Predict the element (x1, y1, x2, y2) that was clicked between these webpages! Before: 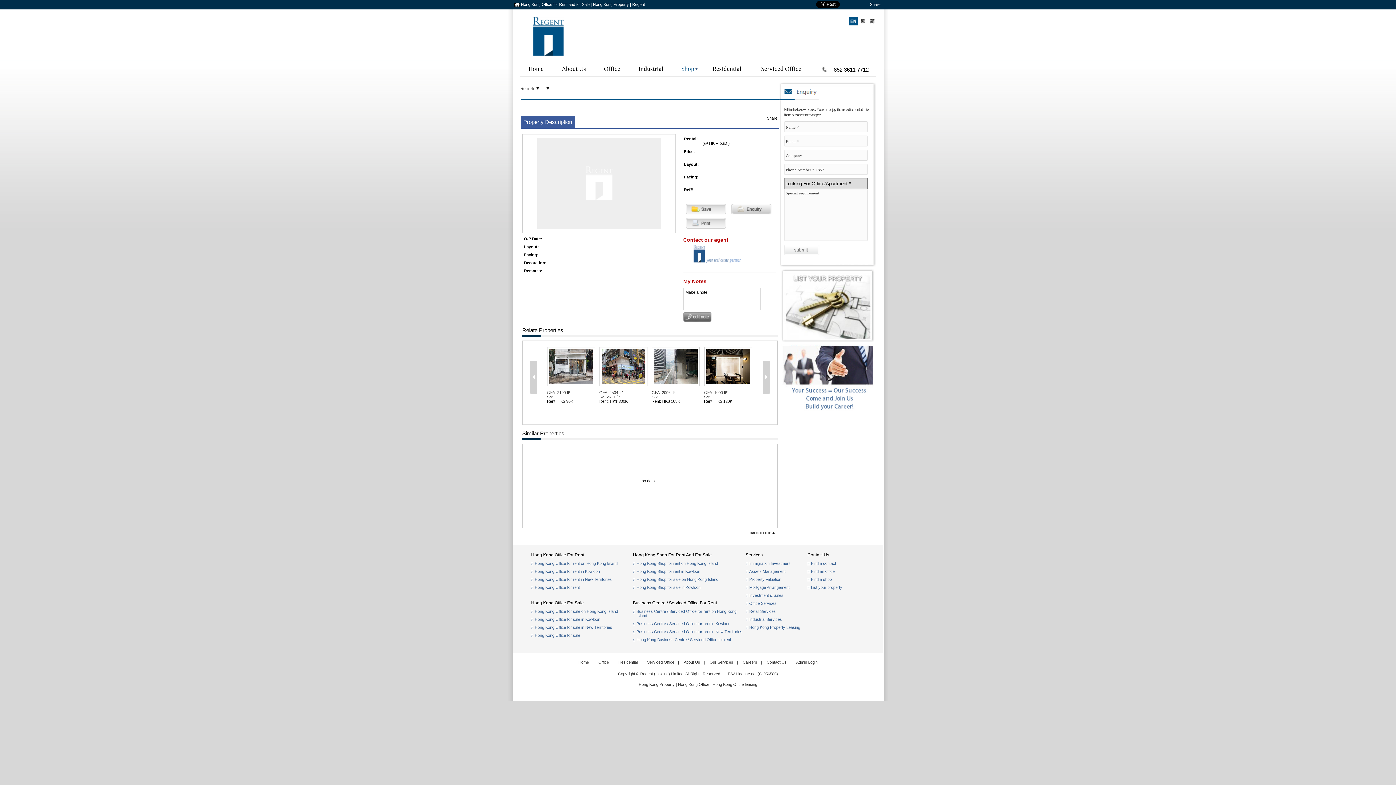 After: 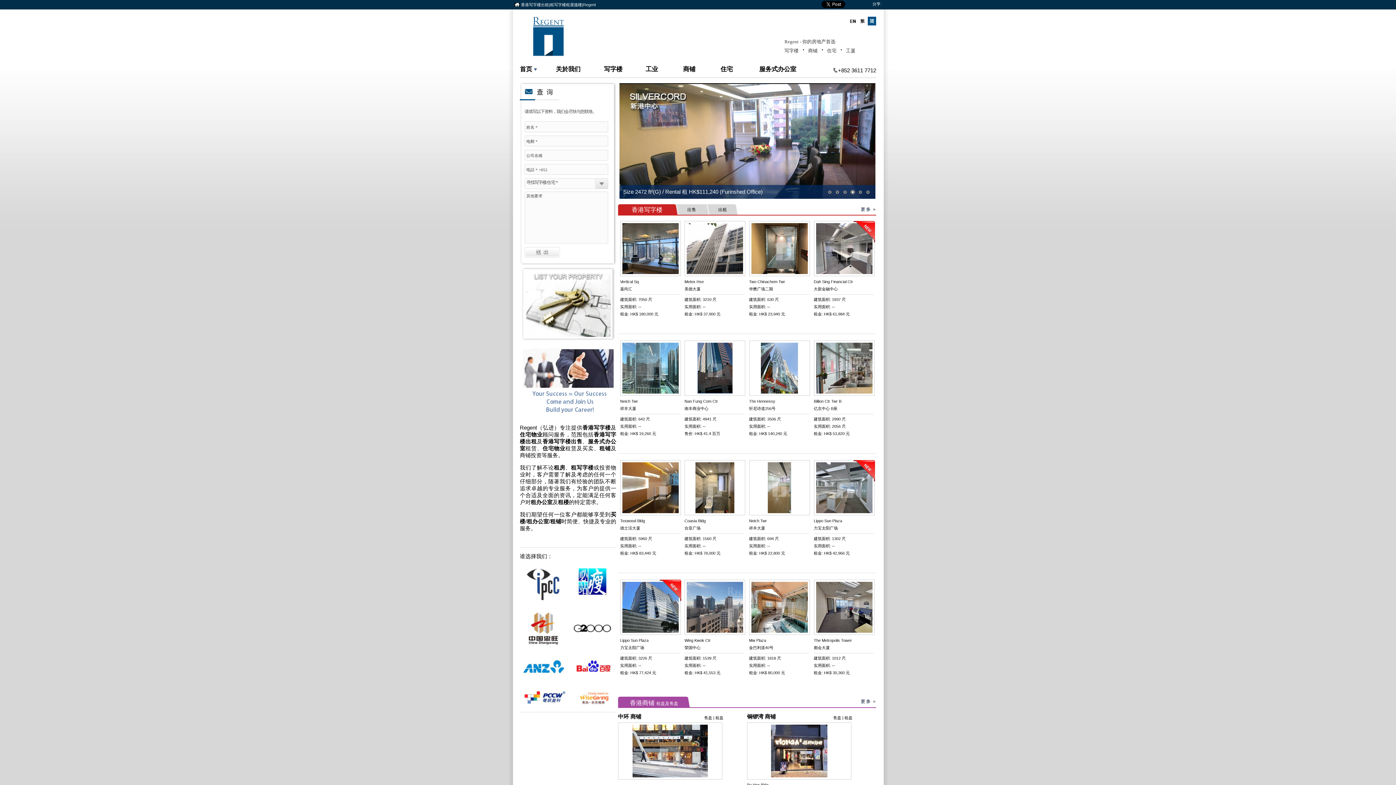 Action: bbox: (868, 21, 876, 26)